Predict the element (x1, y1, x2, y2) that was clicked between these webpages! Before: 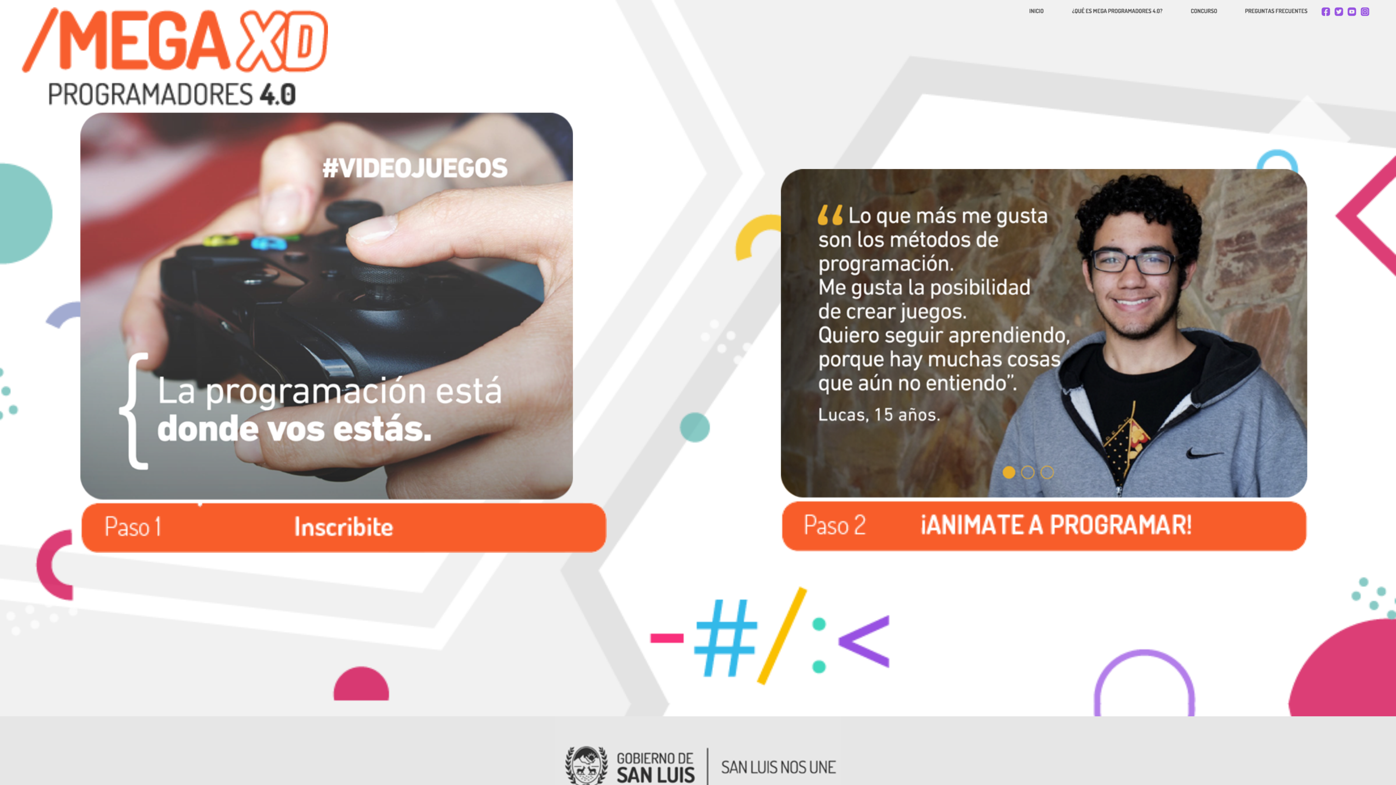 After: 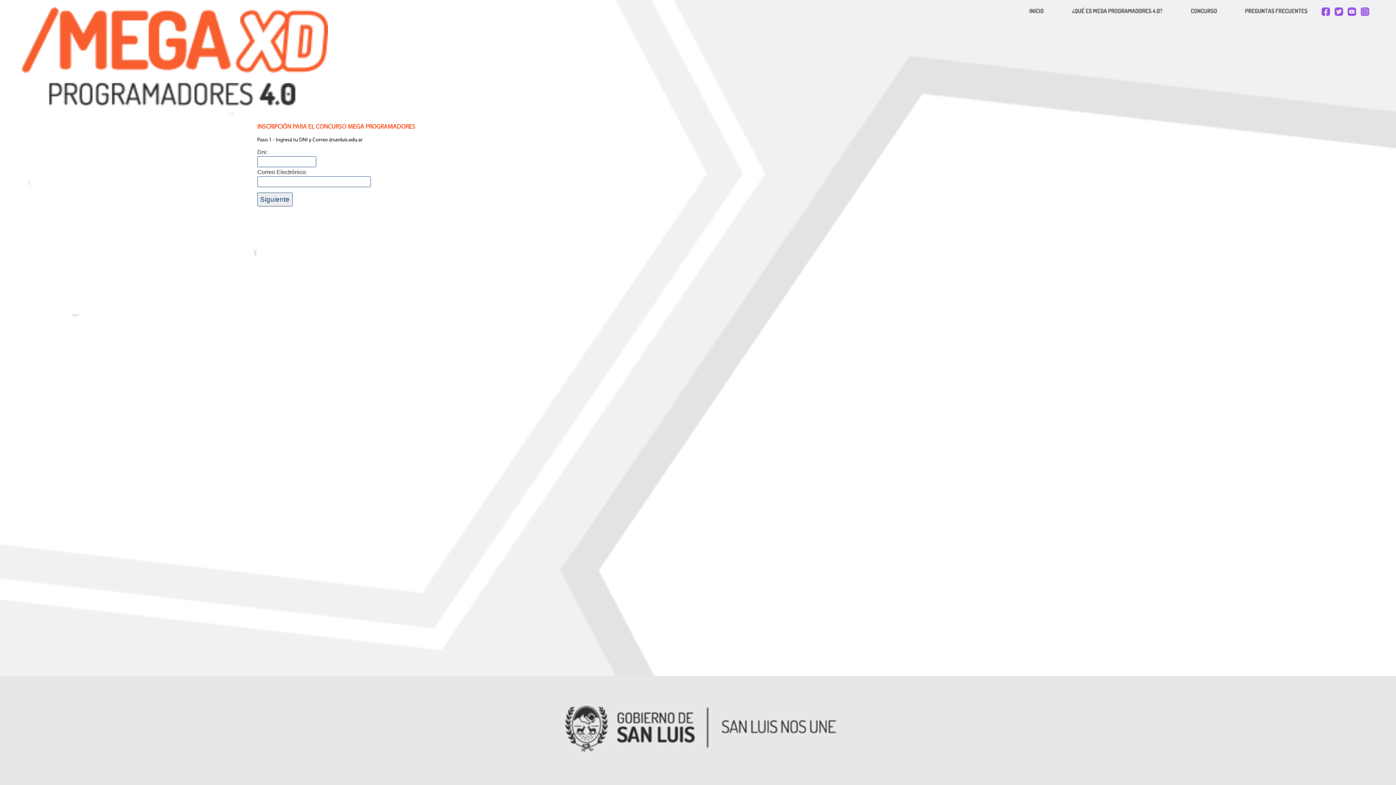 Action: bbox: (80, 549, 607, 554)